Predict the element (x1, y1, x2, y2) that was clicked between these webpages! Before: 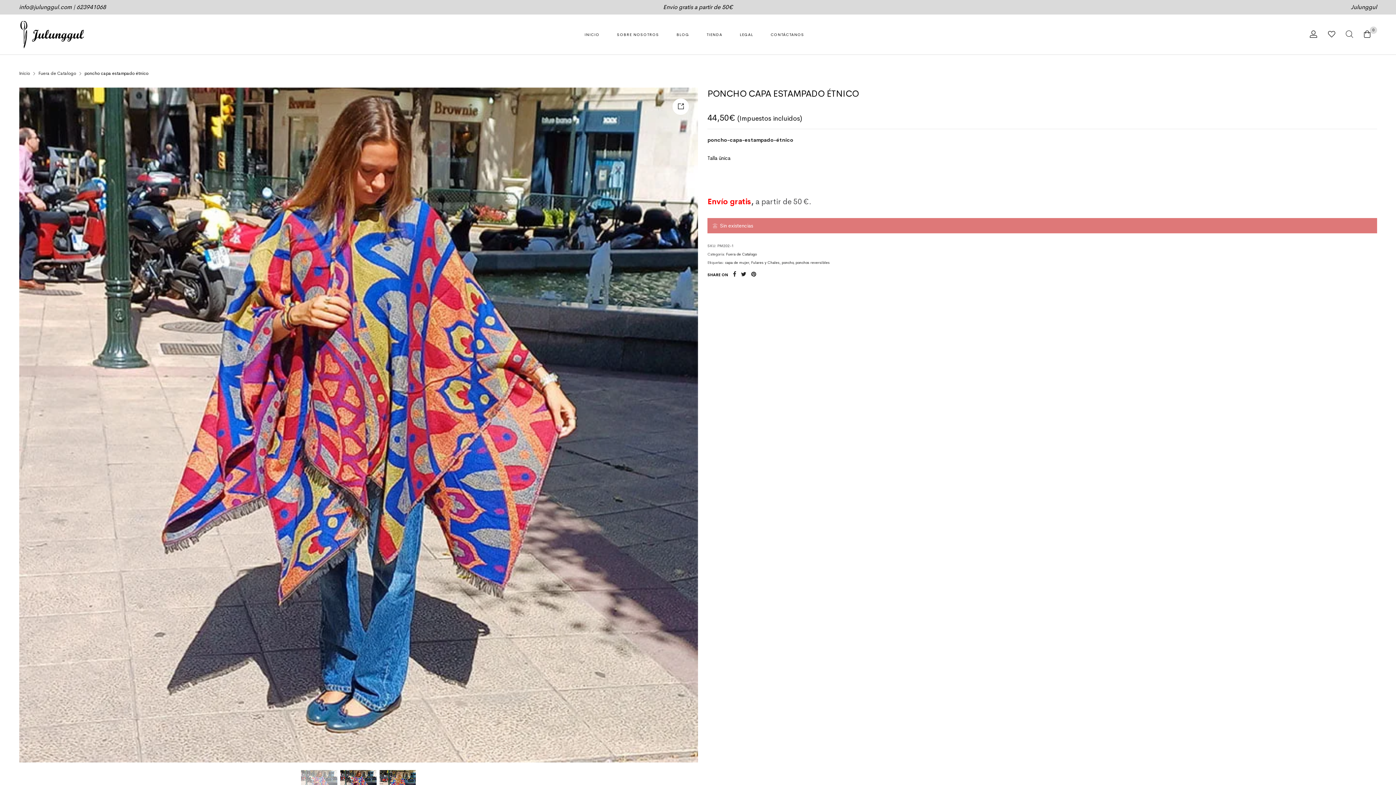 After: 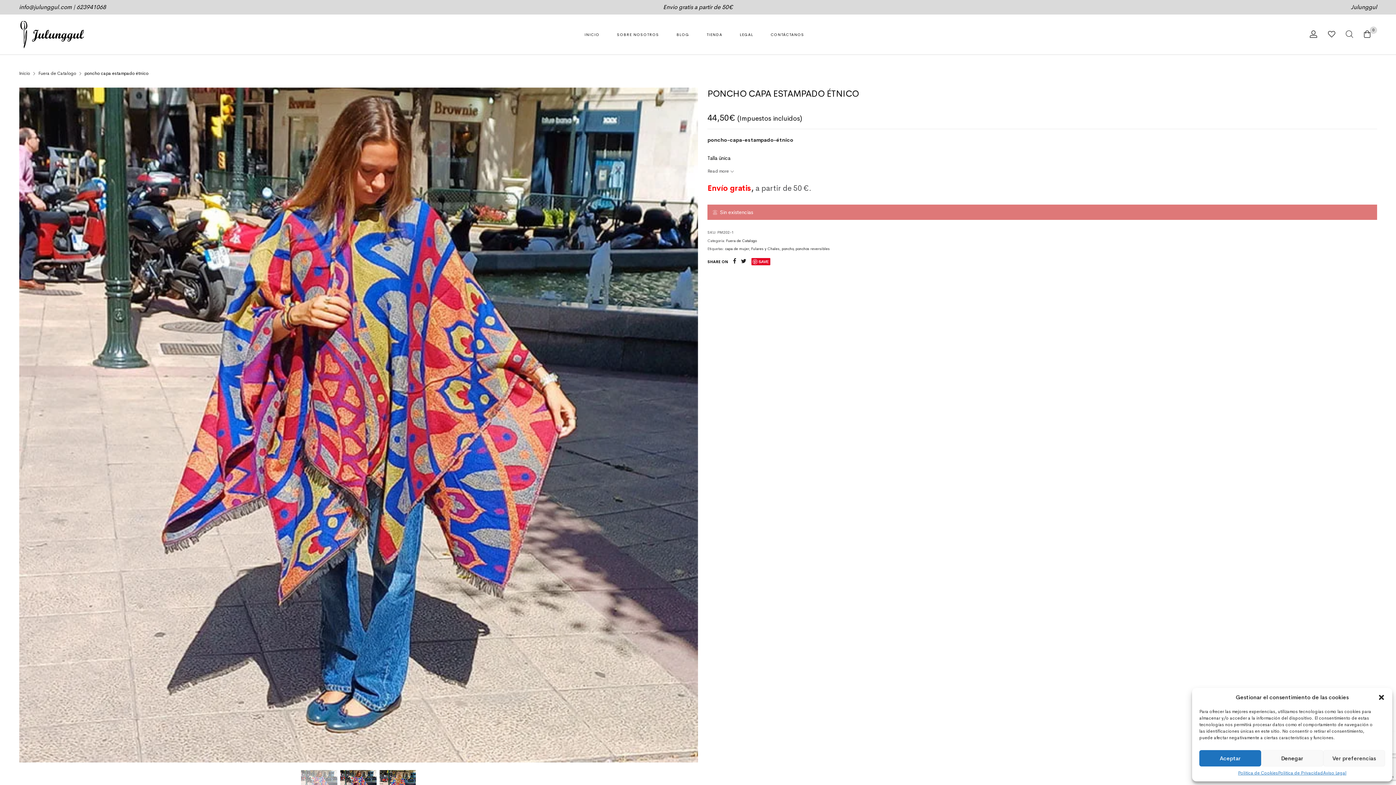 Action: bbox: (733, 272, 741, 277)